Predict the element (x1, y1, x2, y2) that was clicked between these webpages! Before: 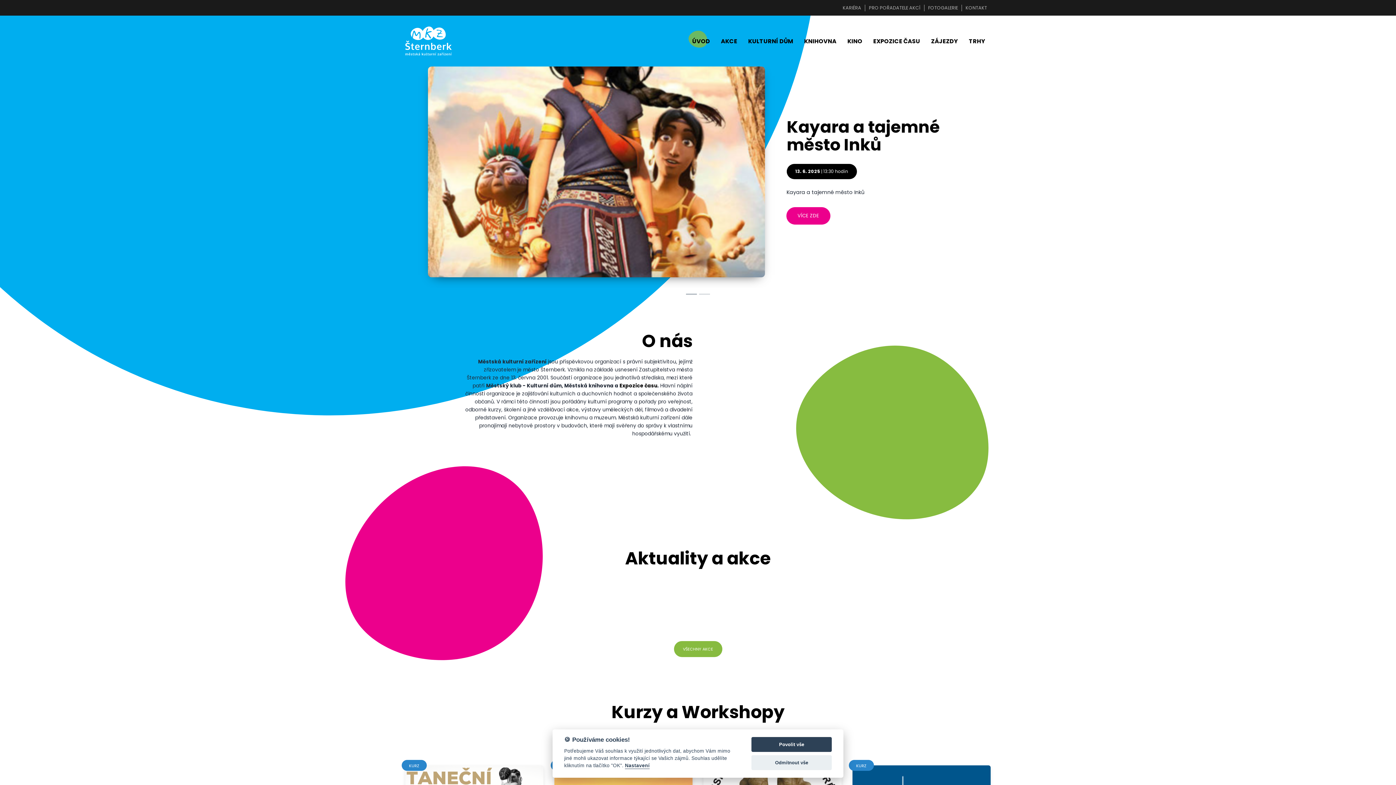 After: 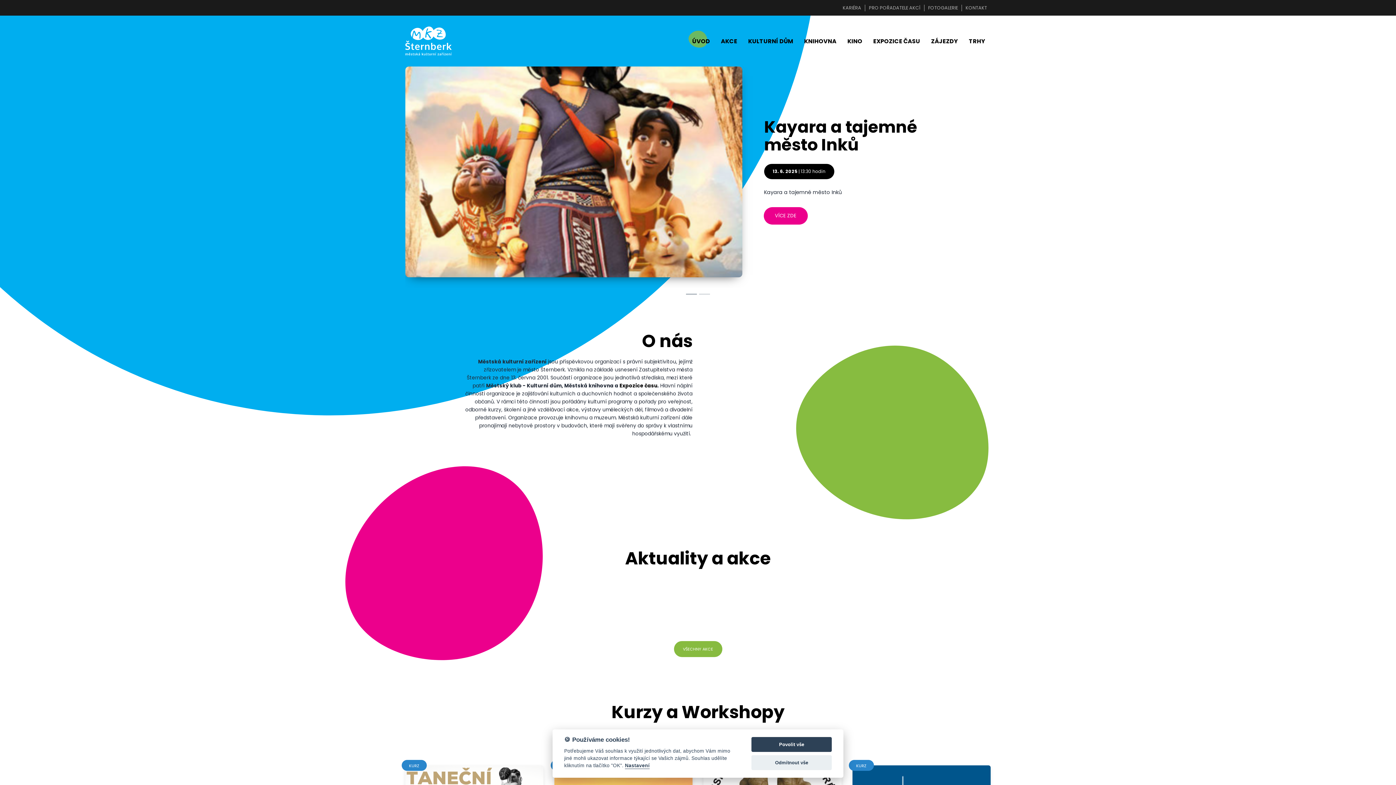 Action: bbox: (406, 3, 408, 12) label: Instagram mkzsternberk.cz 